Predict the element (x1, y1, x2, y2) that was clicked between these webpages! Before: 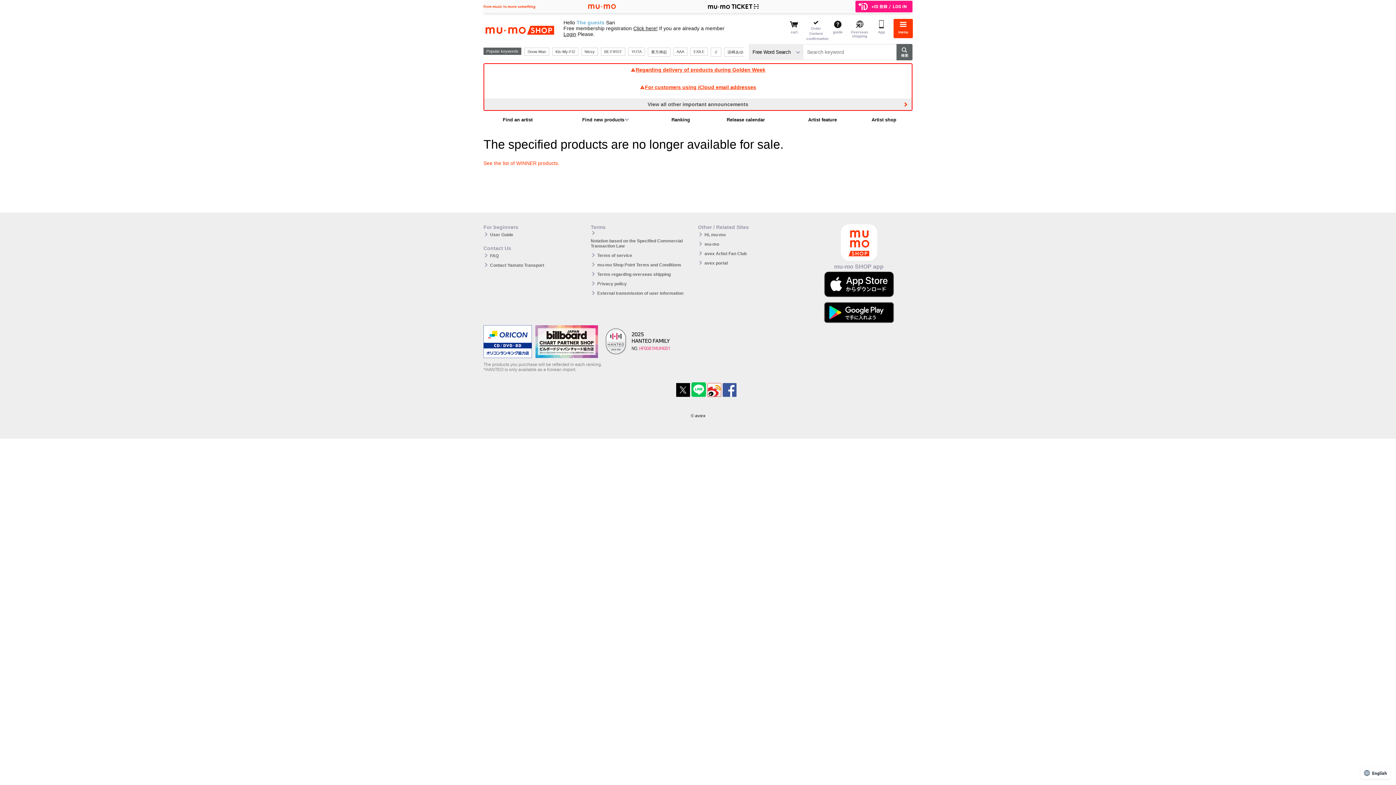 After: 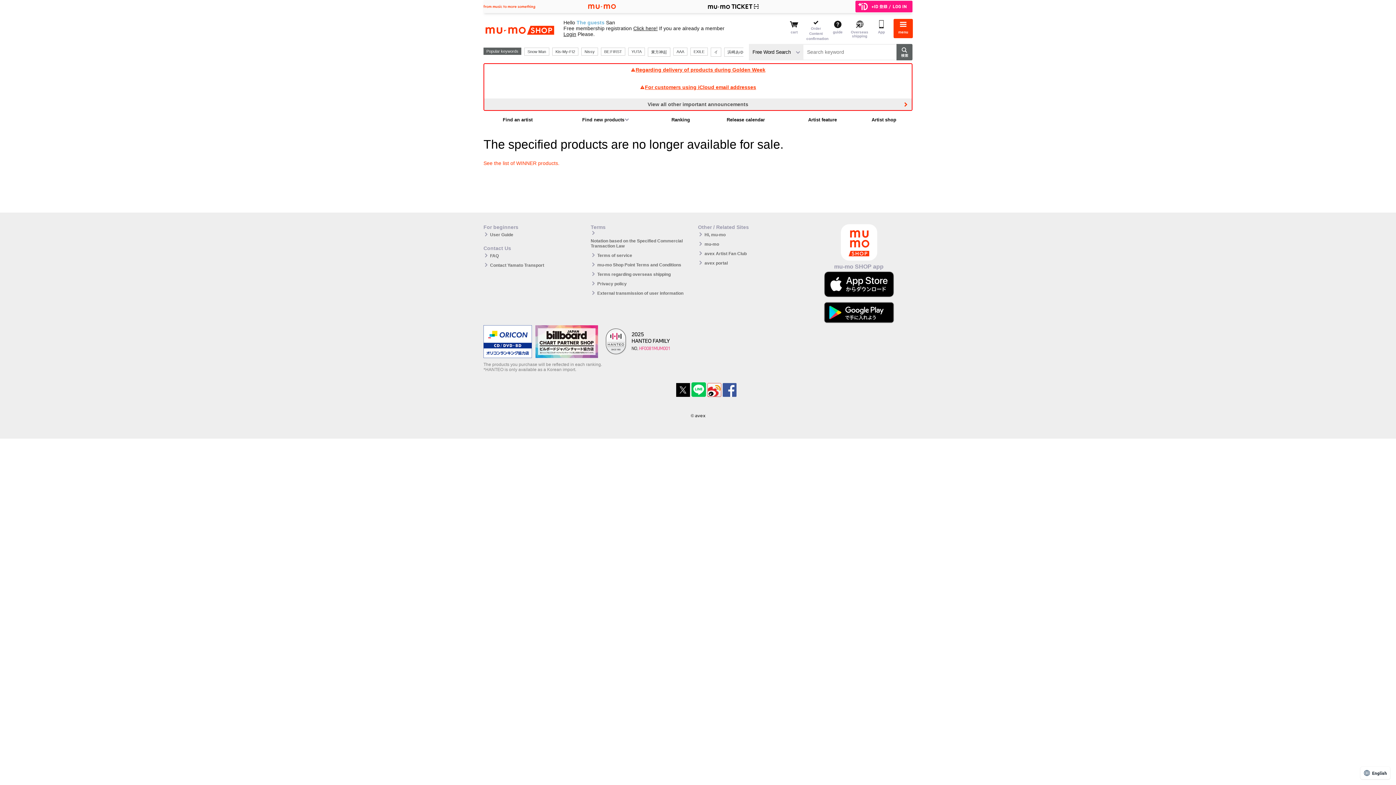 Action: bbox: (601, 353, 673, 359)